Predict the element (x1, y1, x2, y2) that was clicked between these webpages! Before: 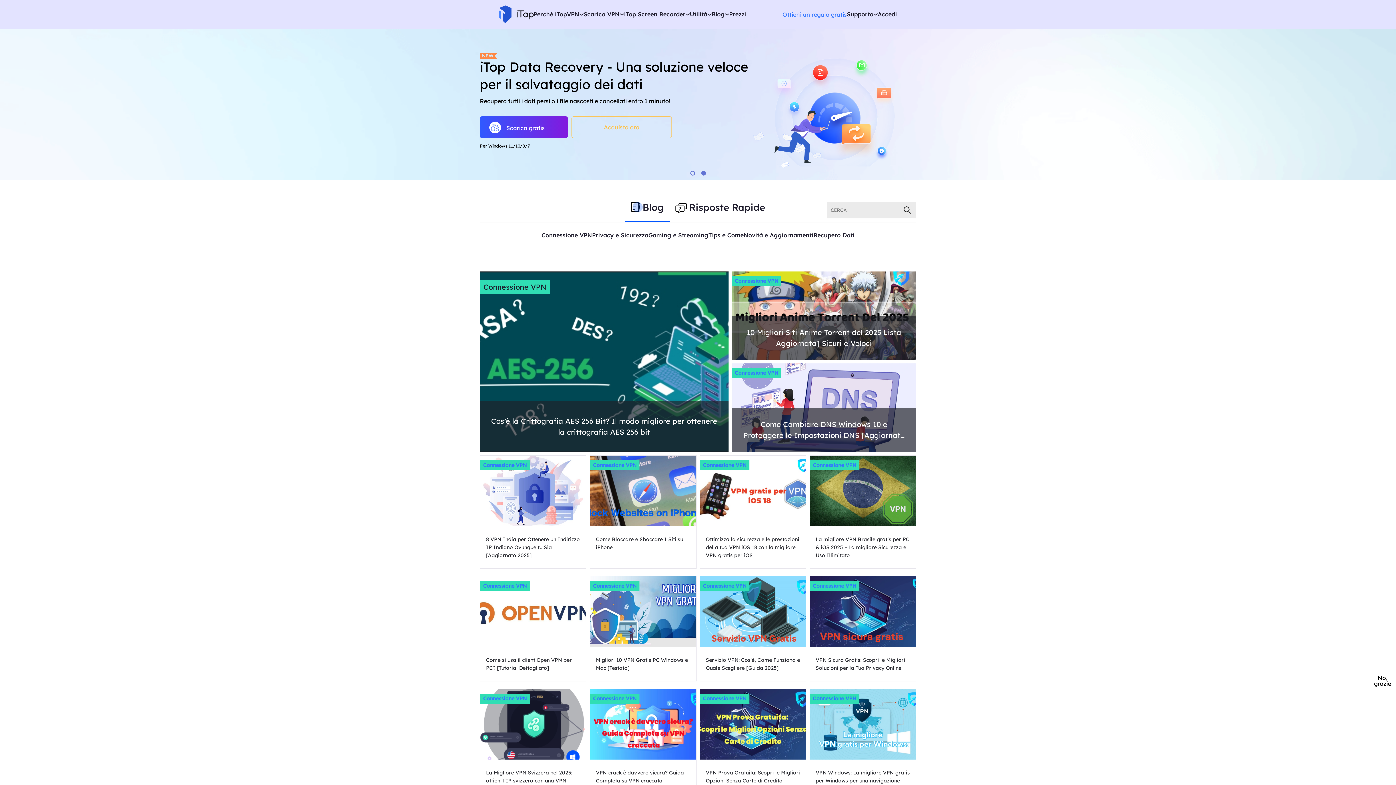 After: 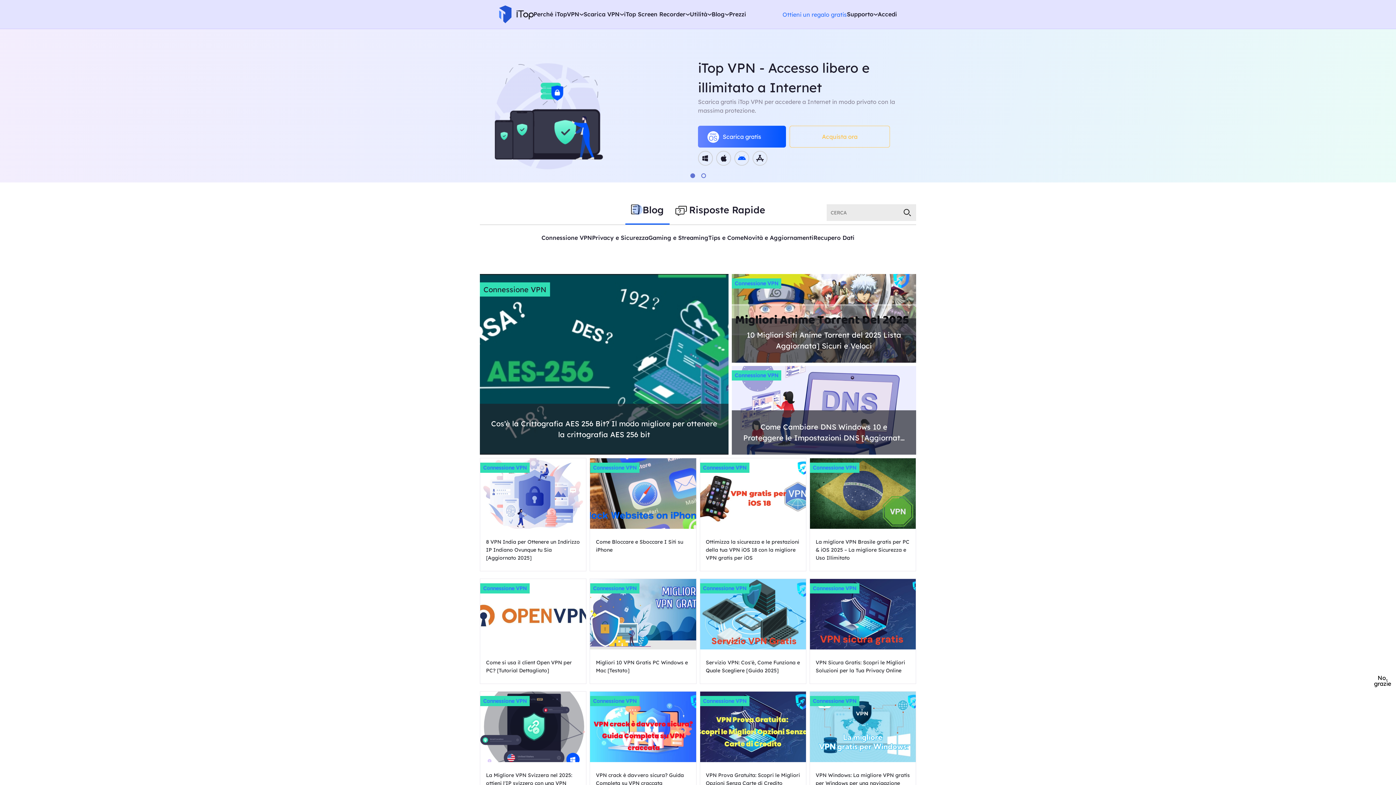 Action: bbox: (734, 150, 749, 165)